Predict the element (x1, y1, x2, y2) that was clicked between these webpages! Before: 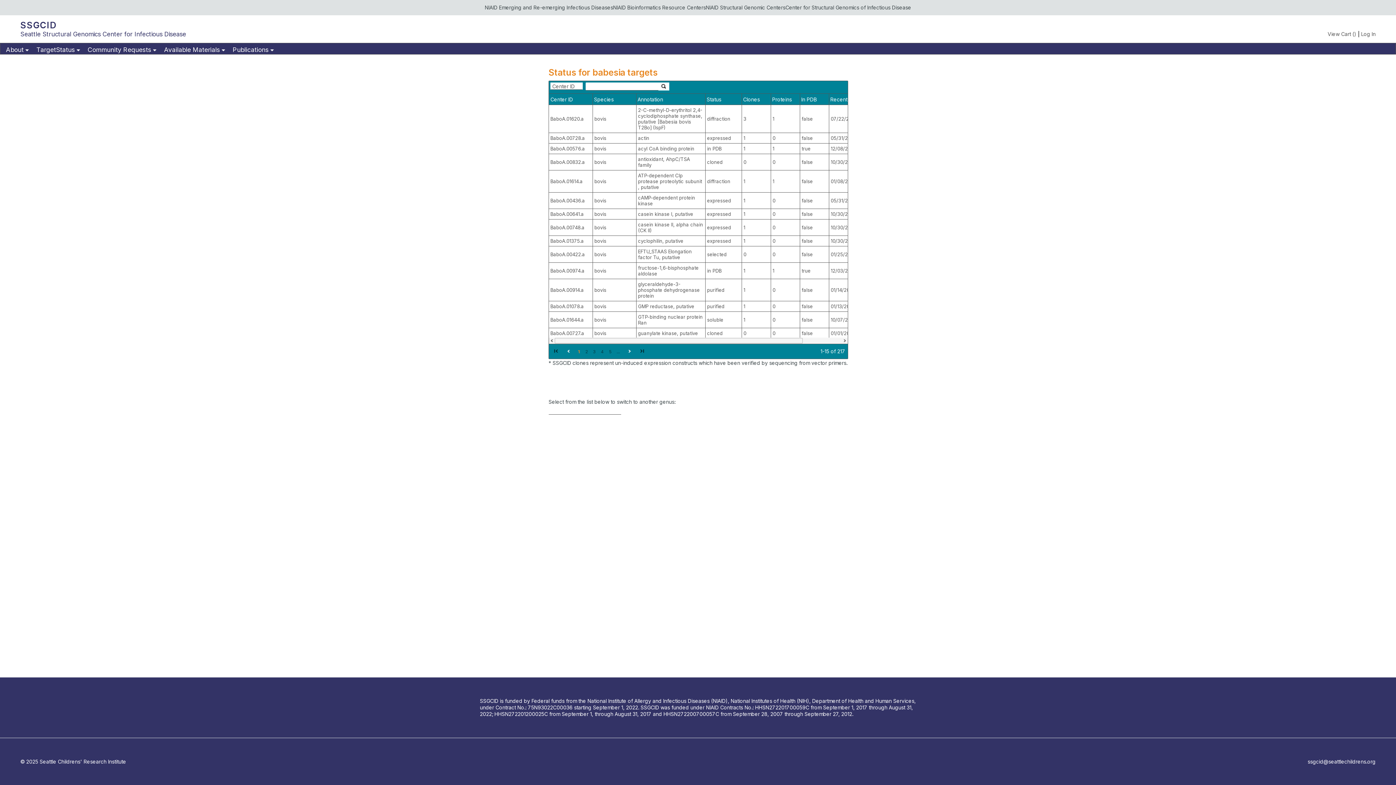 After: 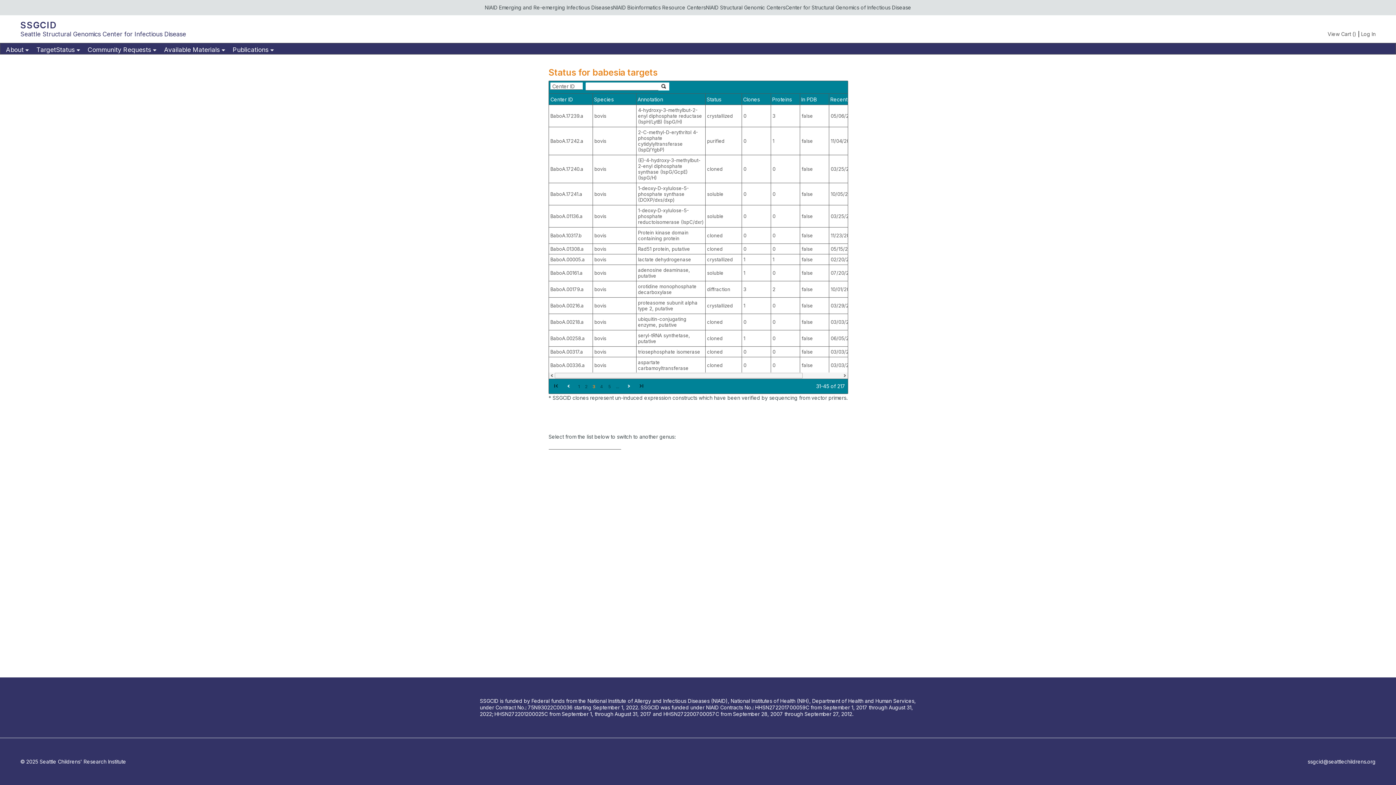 Action: label: 3 bbox: (590, 348, 598, 355)